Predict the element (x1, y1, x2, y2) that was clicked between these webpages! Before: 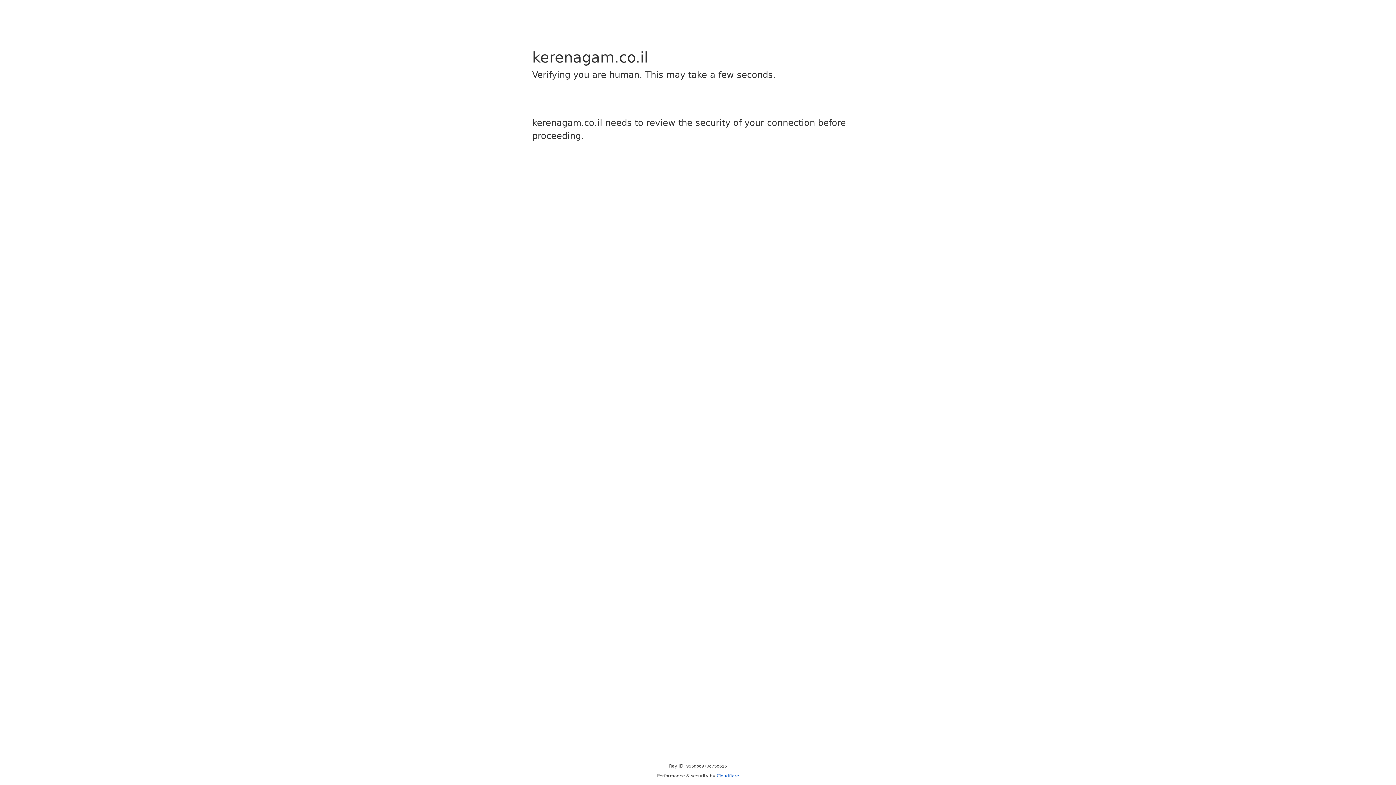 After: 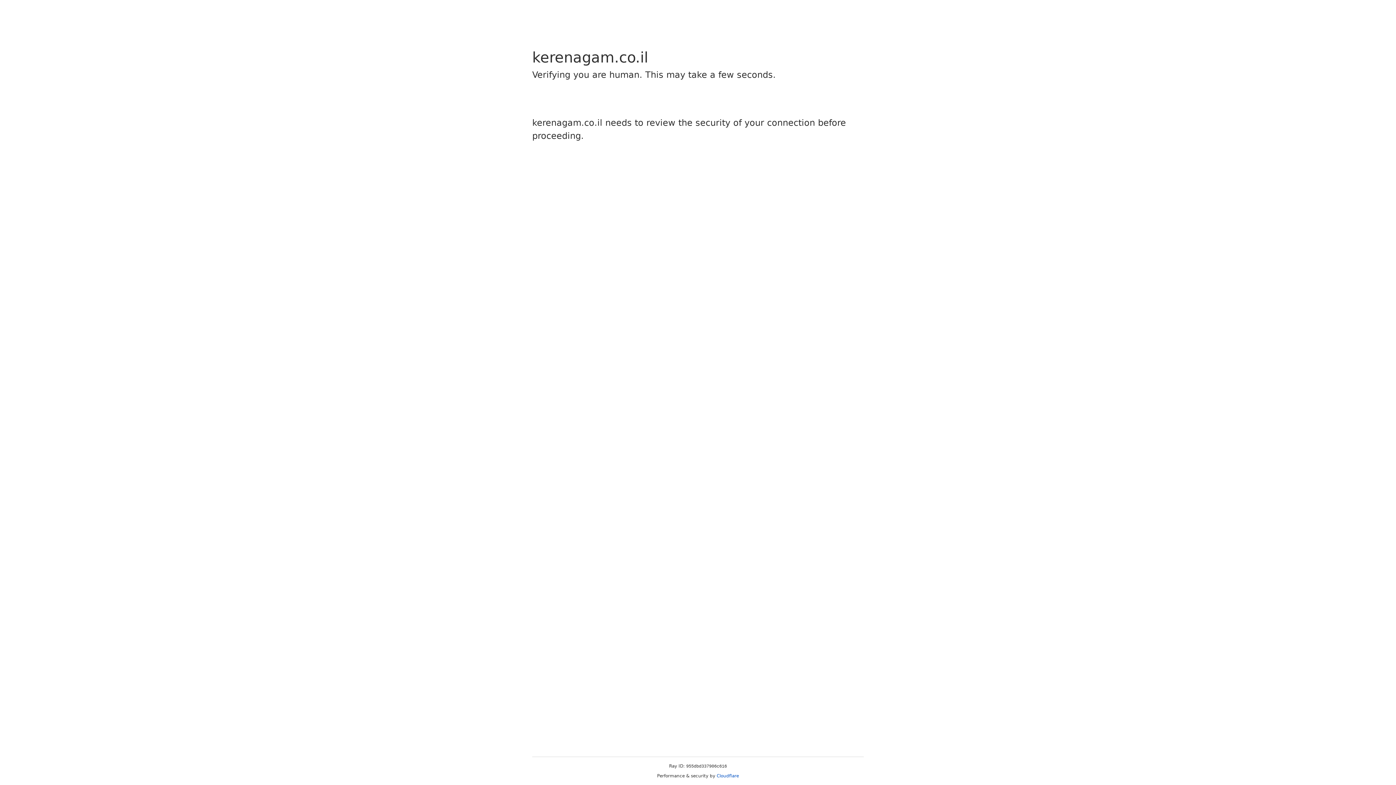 Action: label: Cloudflare bbox: (716, 773, 739, 778)